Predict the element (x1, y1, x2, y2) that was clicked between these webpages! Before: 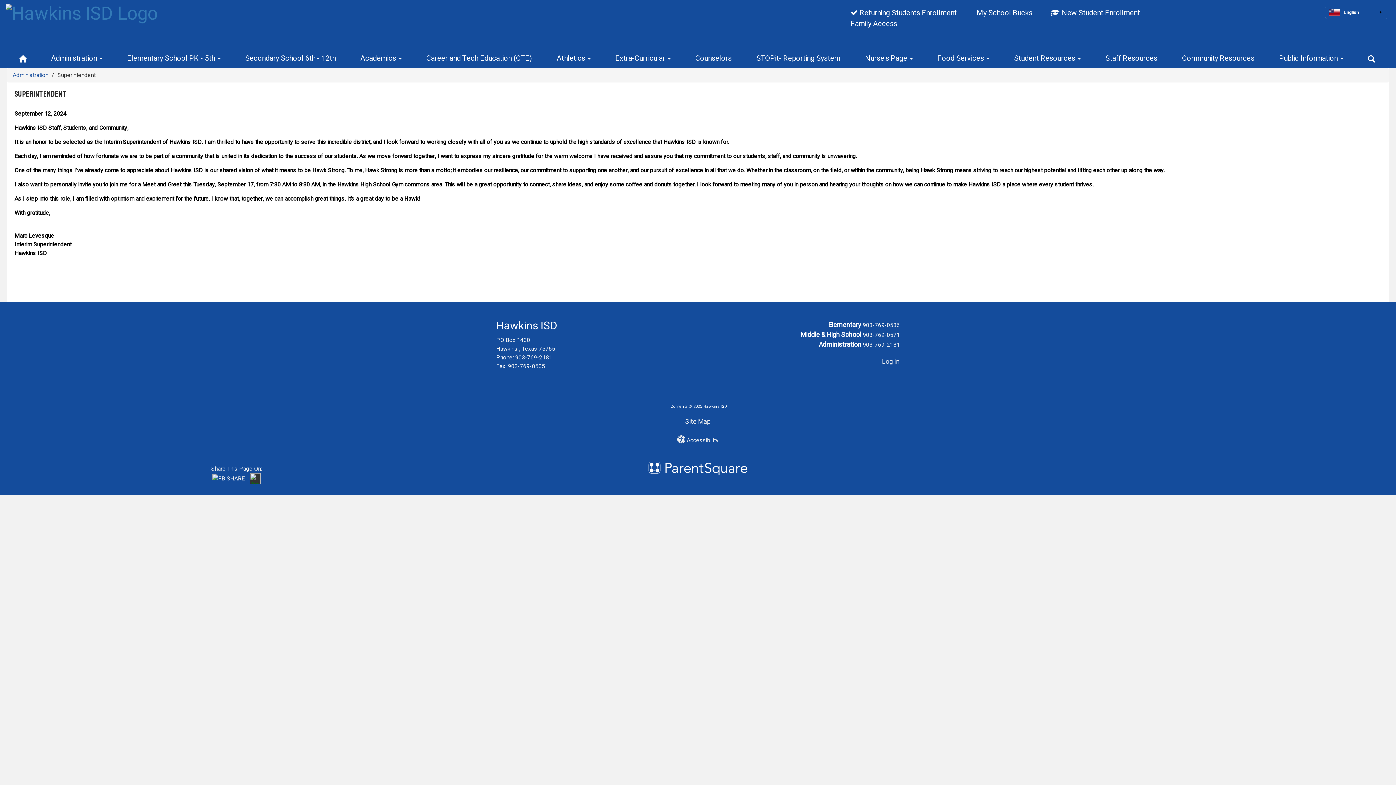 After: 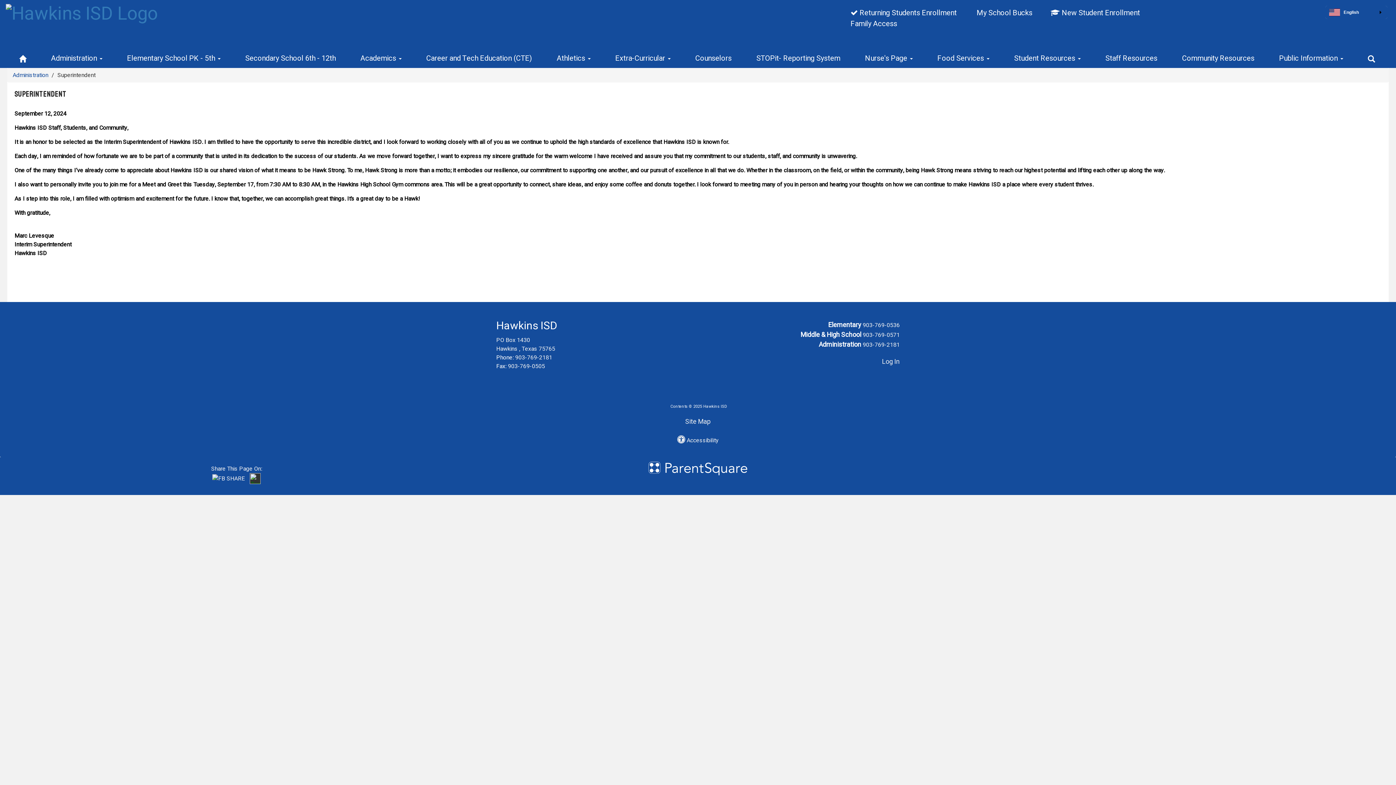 Action: label: New Student Enrollment bbox: (1050, 7, 1140, 18)